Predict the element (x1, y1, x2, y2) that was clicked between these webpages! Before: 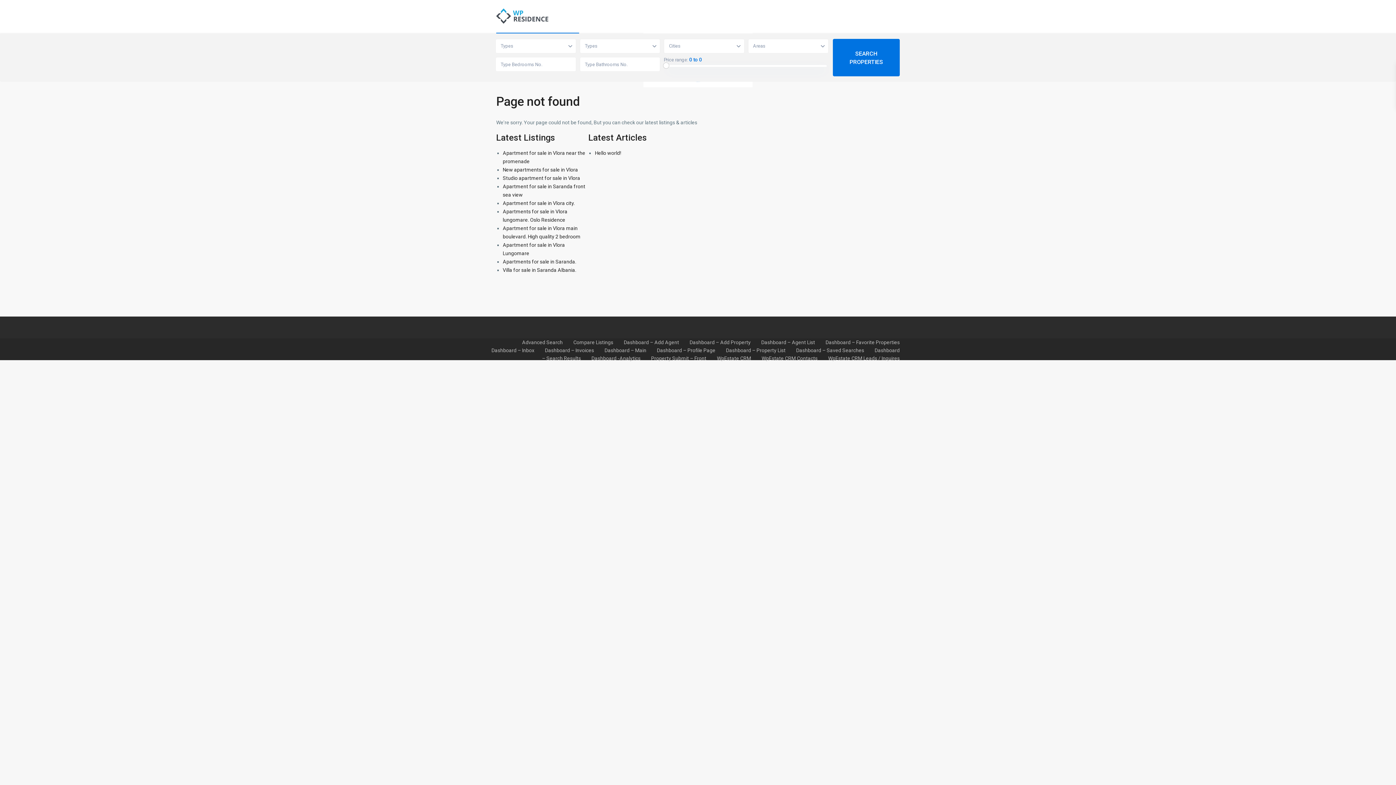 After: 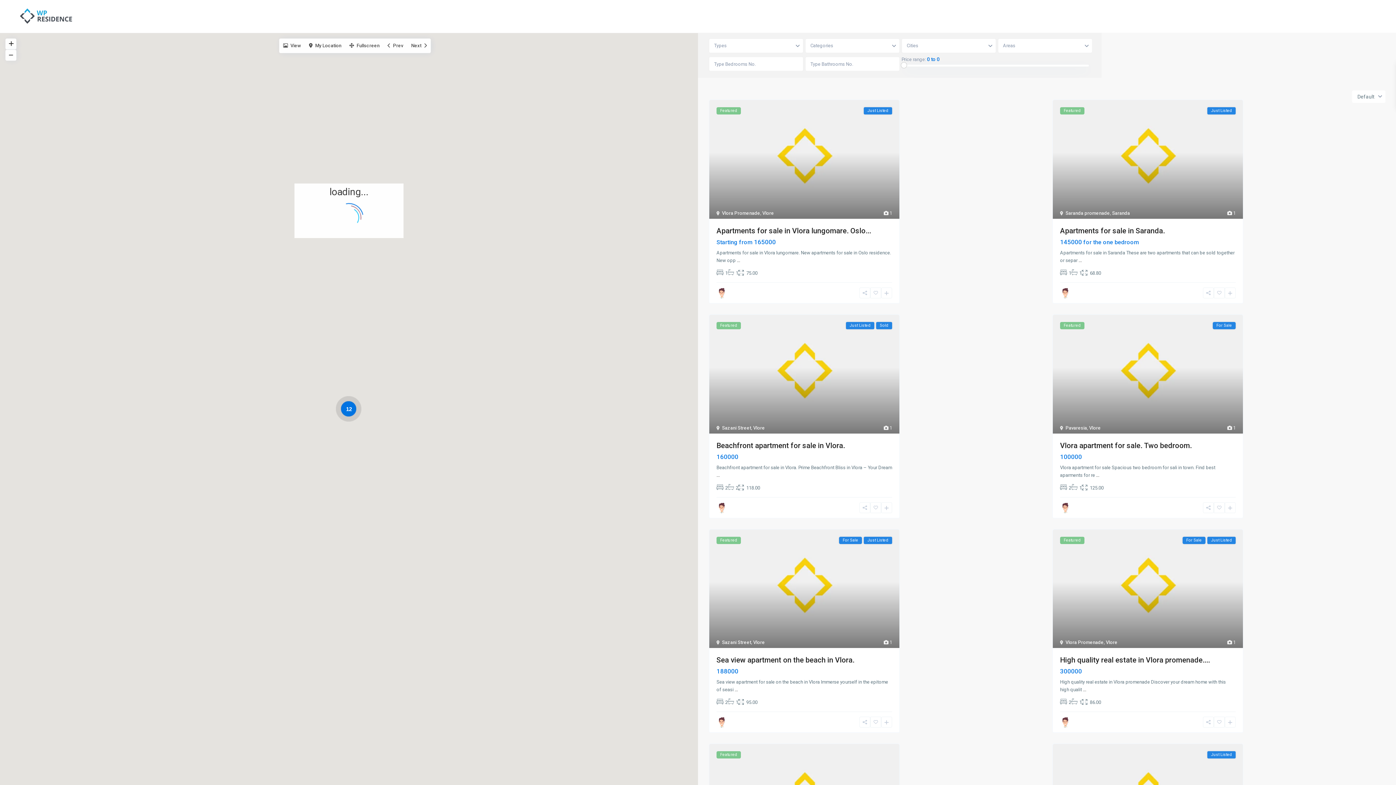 Action: label: Advanced Search bbox: (522, 339, 562, 345)